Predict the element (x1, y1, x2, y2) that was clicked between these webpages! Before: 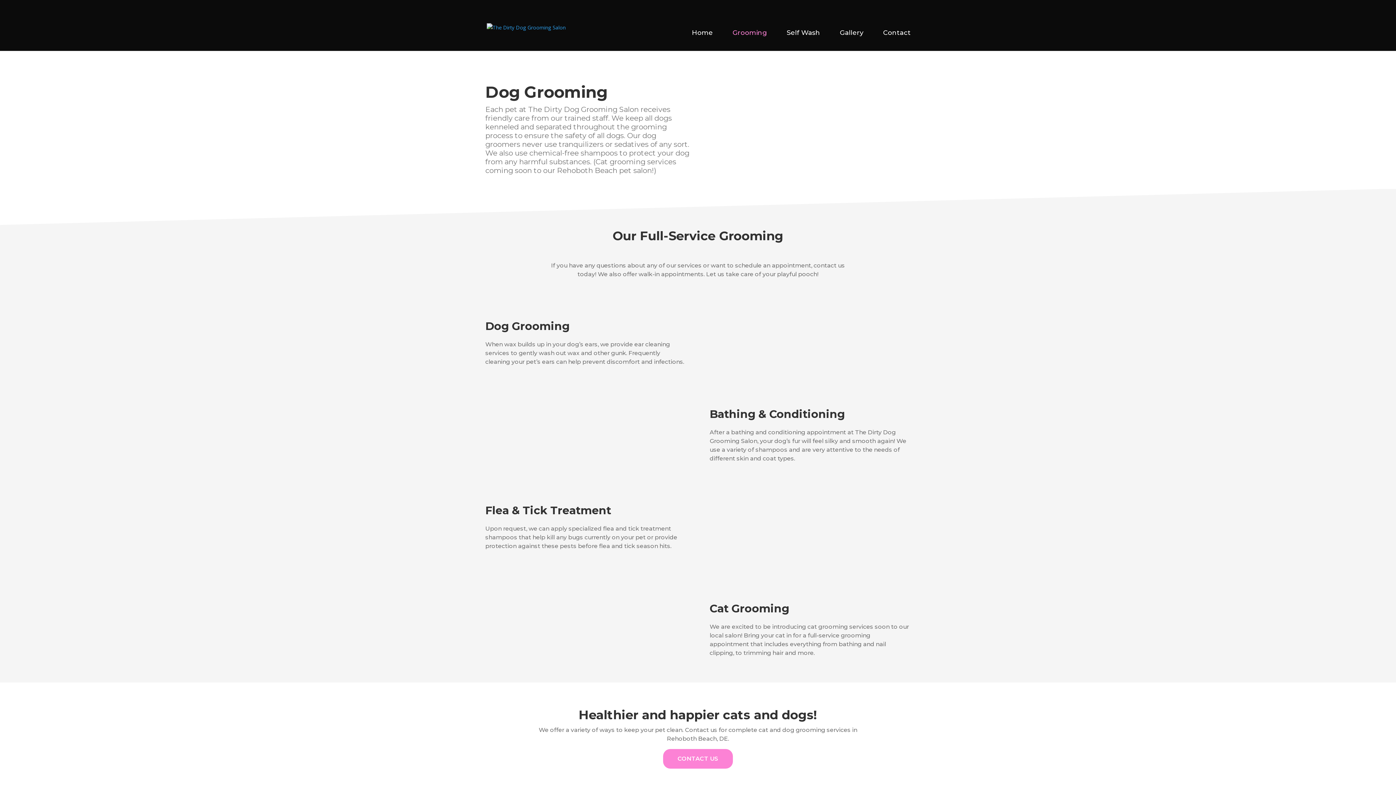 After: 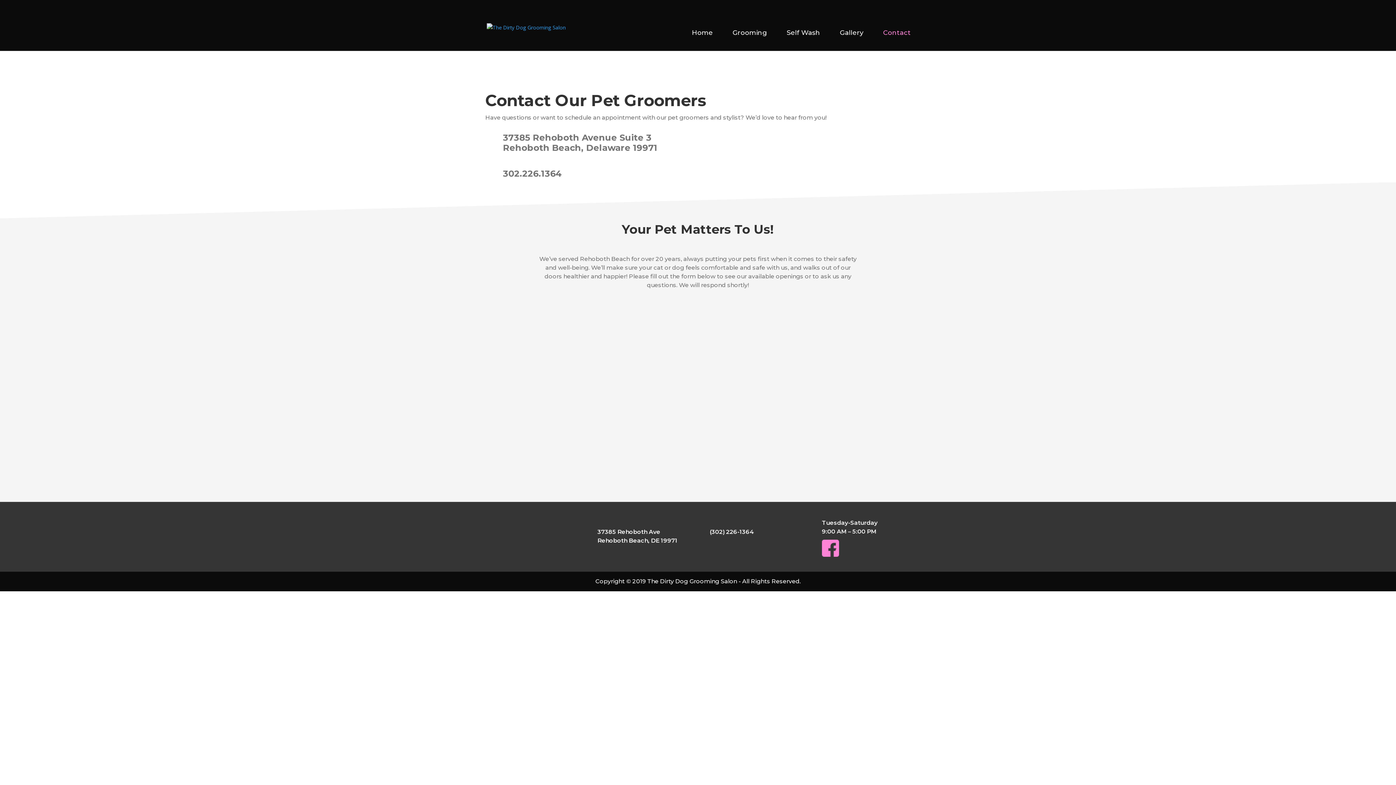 Action: label: CONTACT US bbox: (663, 749, 733, 769)